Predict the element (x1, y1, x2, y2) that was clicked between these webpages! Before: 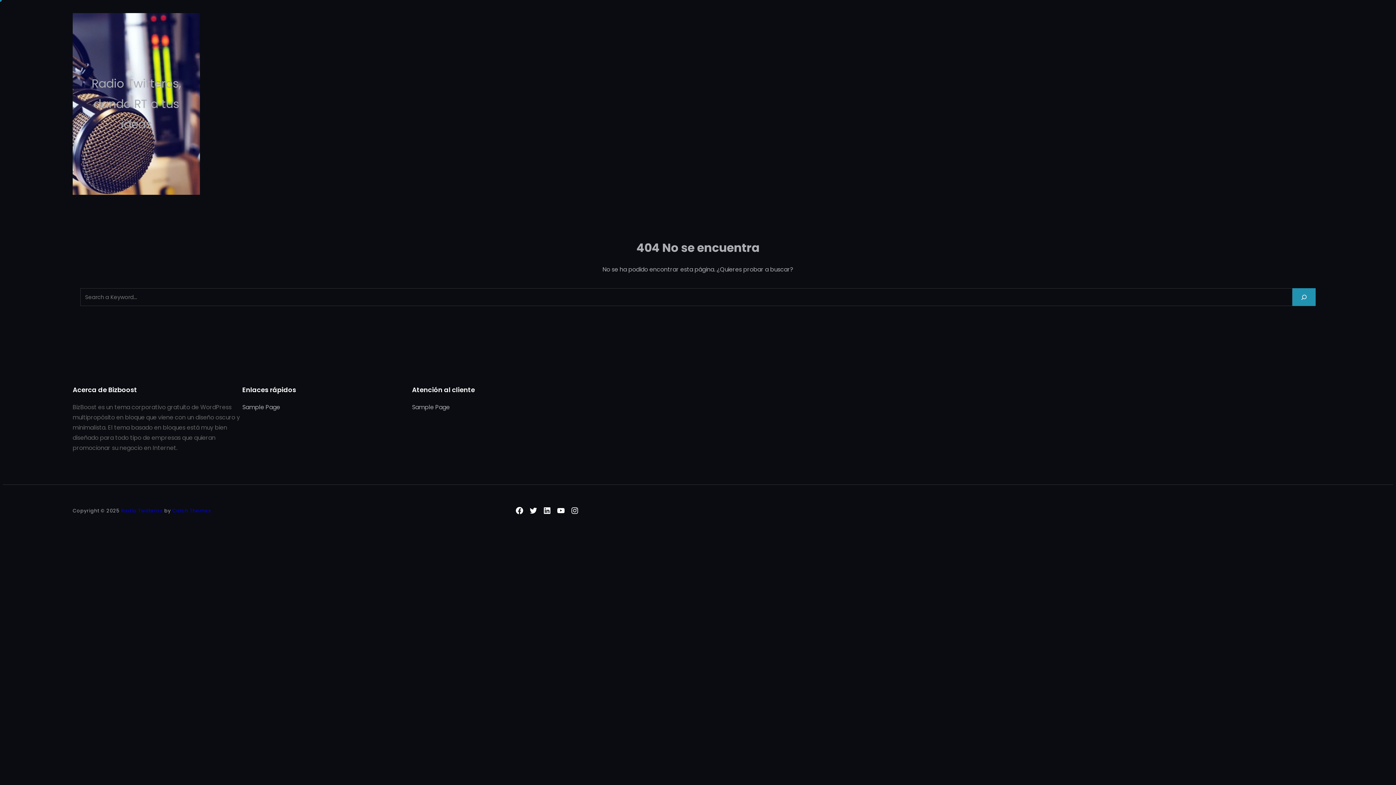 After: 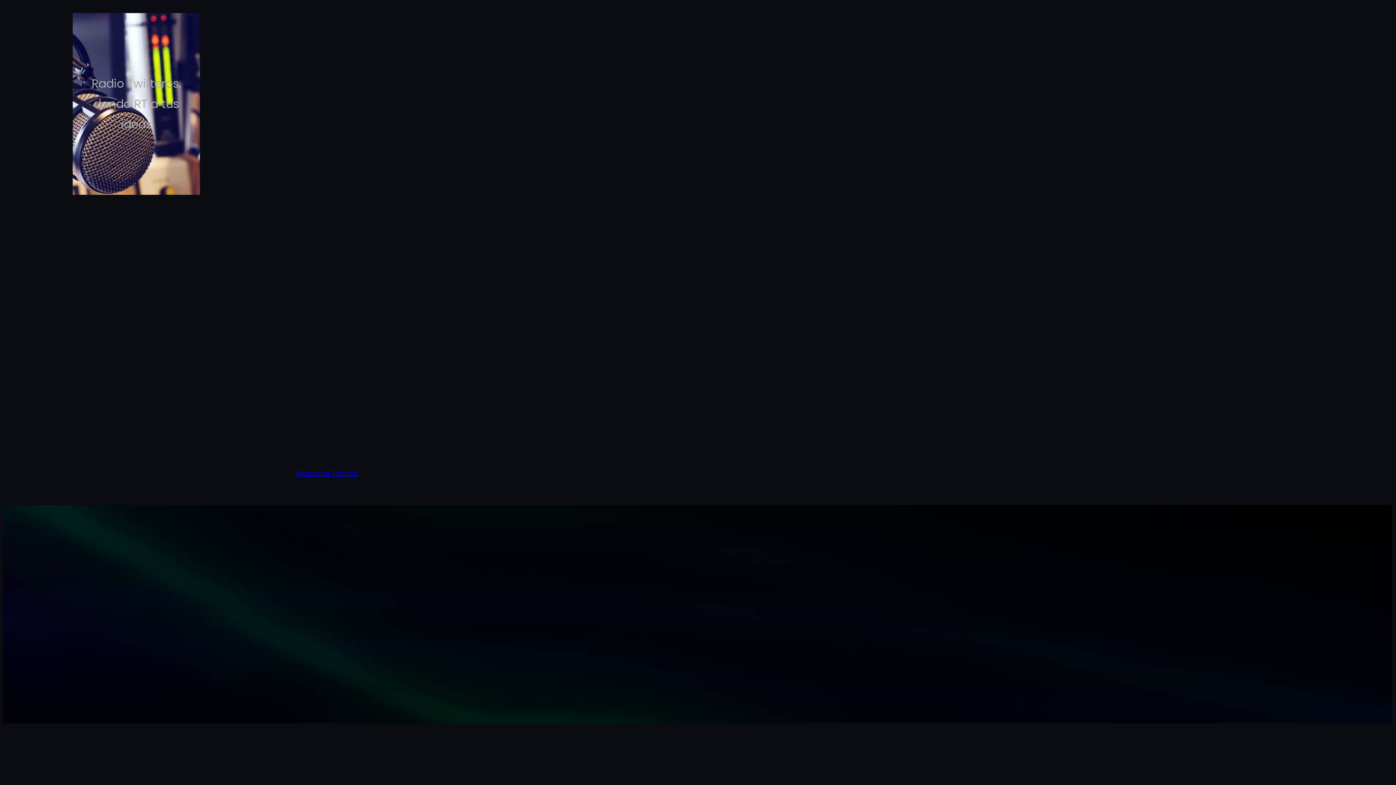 Action: bbox: (121, 507, 162, 514) label: Radio Twitteros